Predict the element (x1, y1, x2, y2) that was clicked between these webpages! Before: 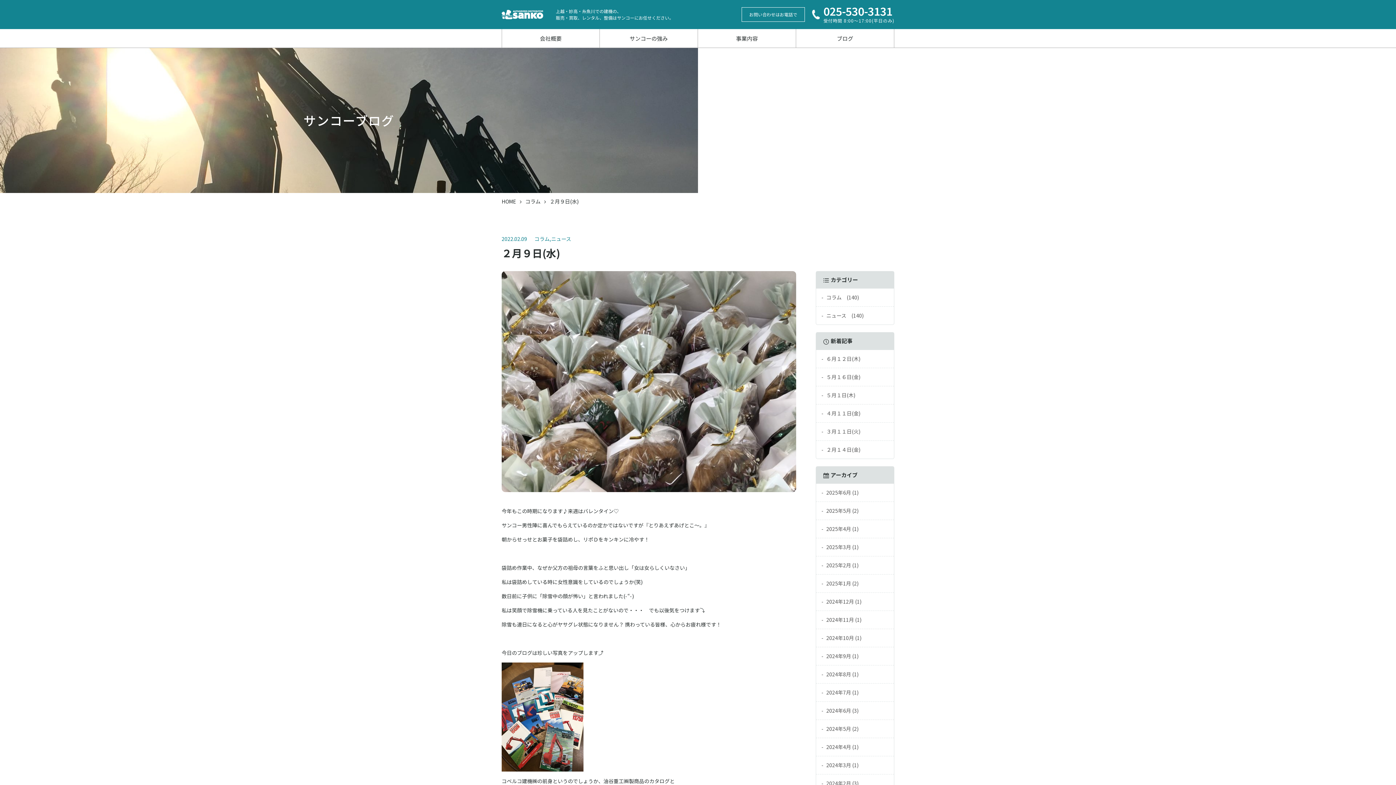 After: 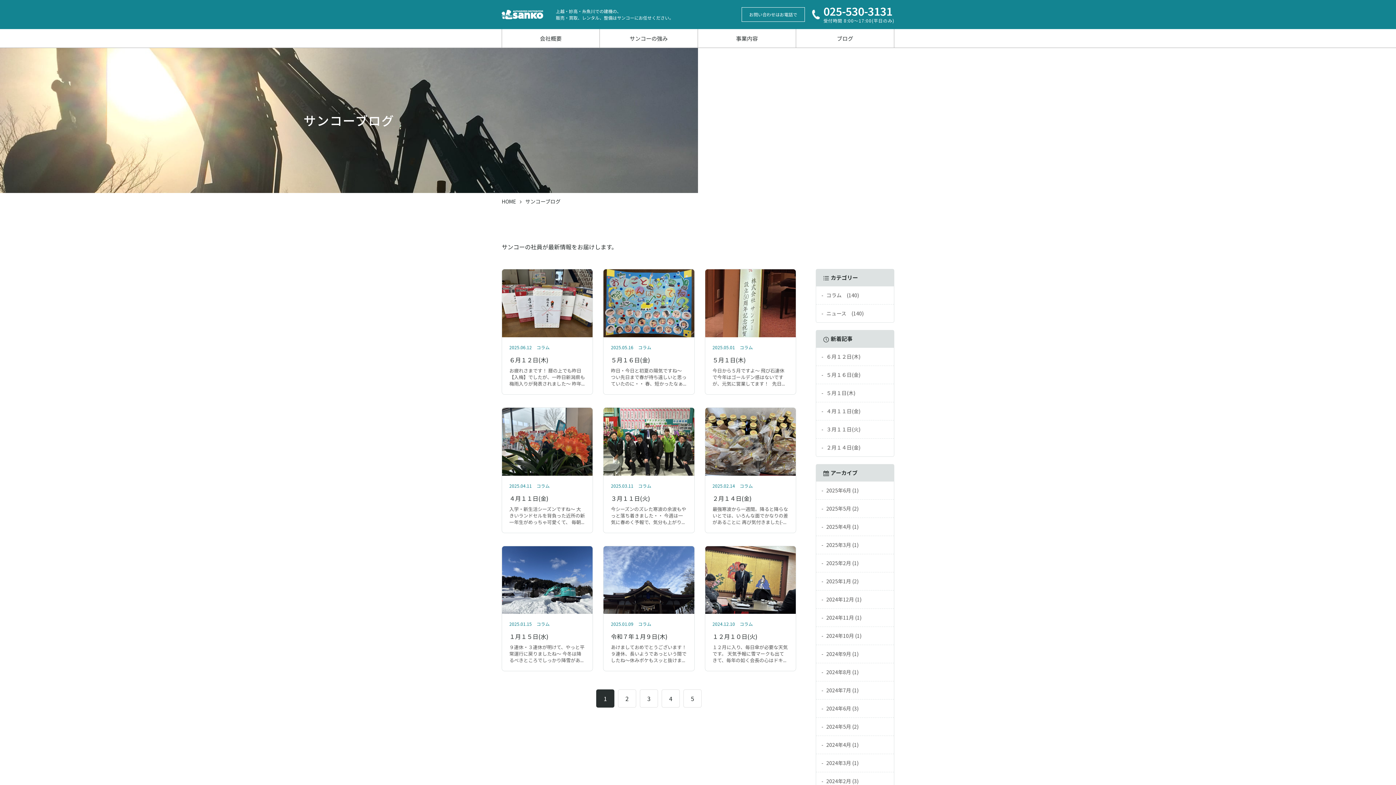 Action: label: ブログ bbox: (796, 29, 894, 47)